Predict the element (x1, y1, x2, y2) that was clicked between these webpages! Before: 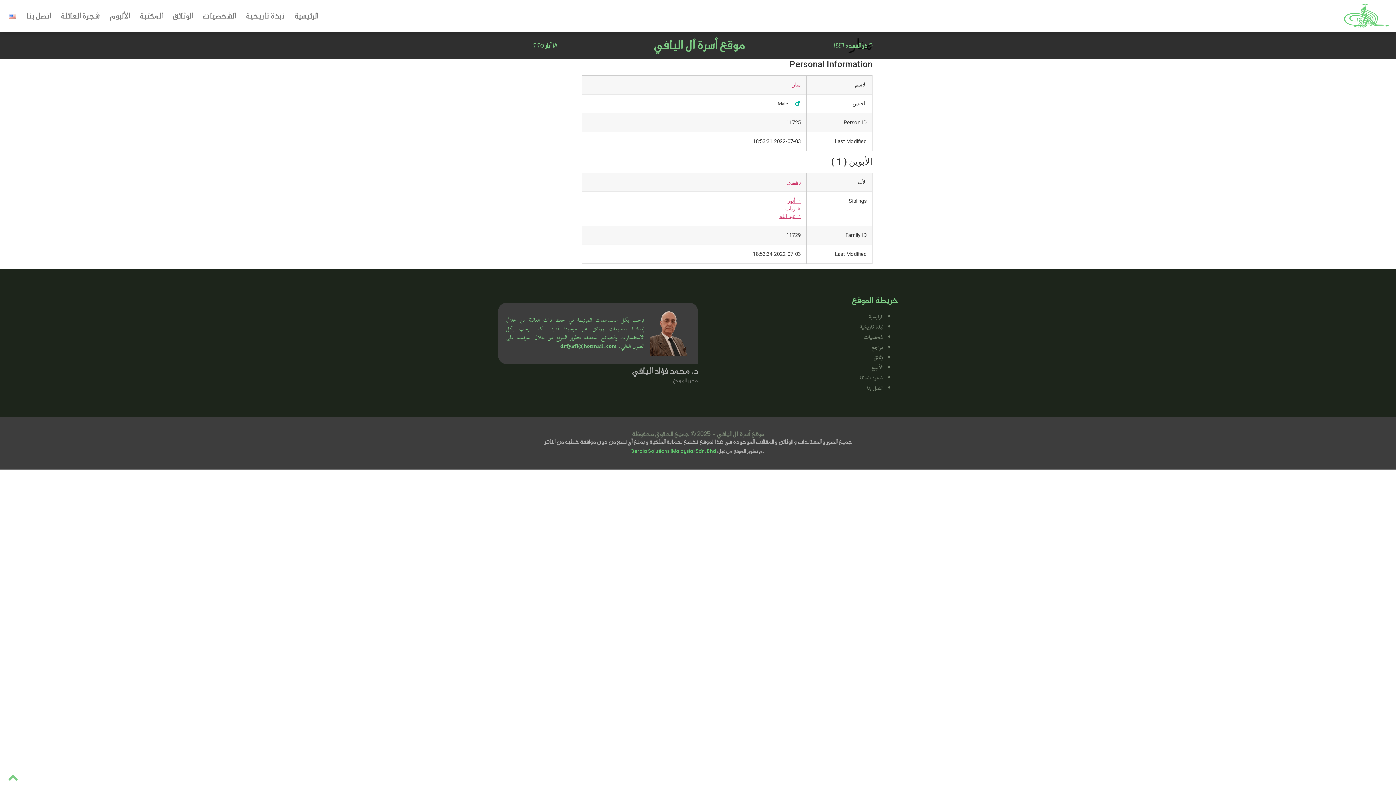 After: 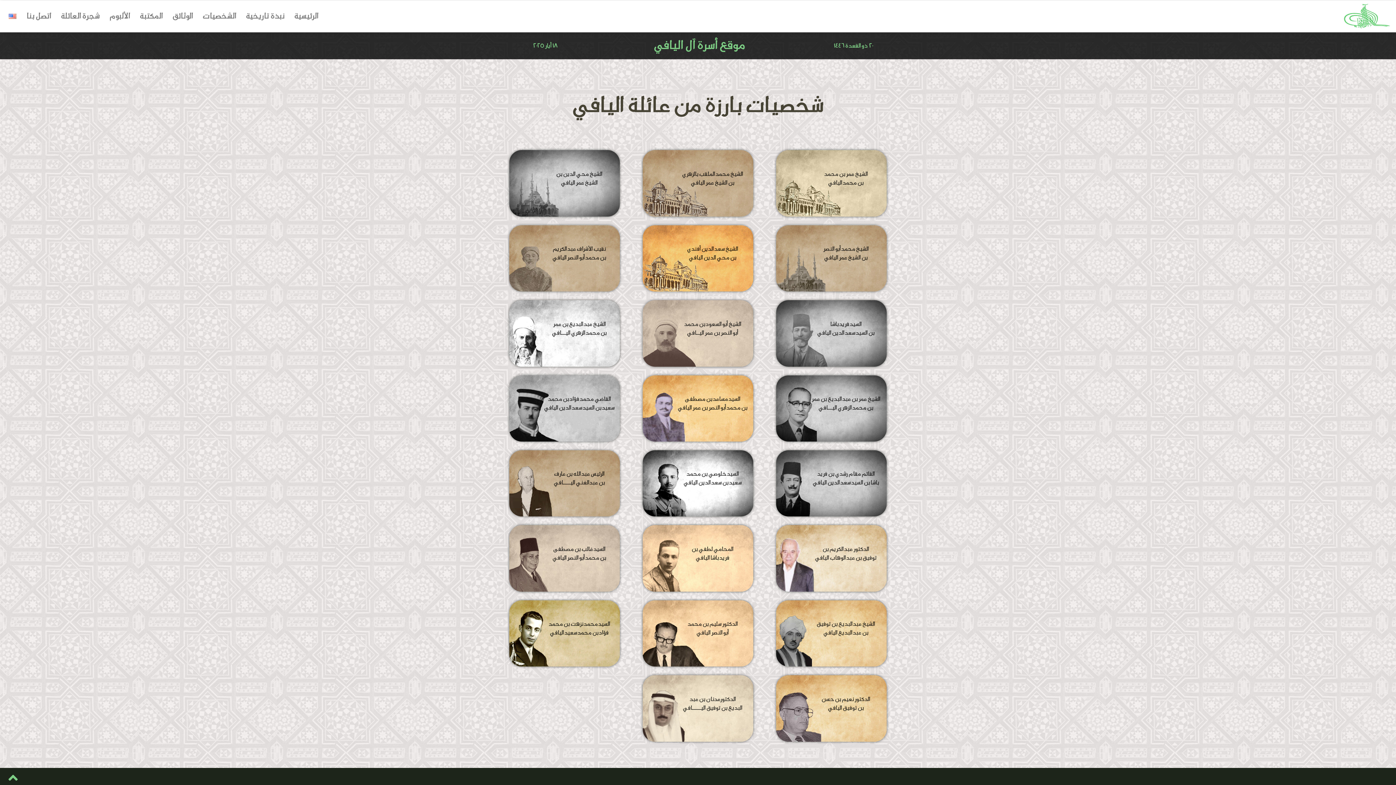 Action: bbox: (864, 332, 883, 343) label: شخصيات